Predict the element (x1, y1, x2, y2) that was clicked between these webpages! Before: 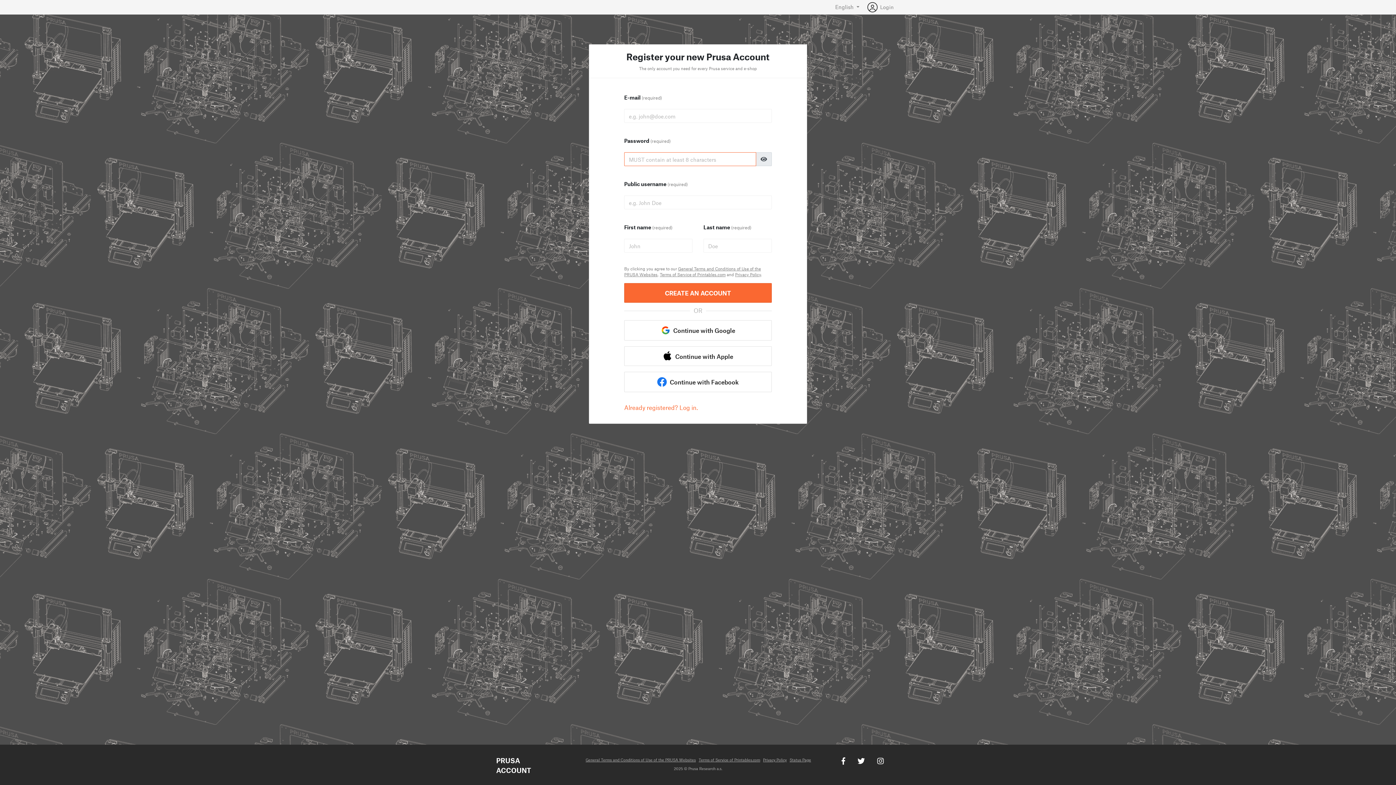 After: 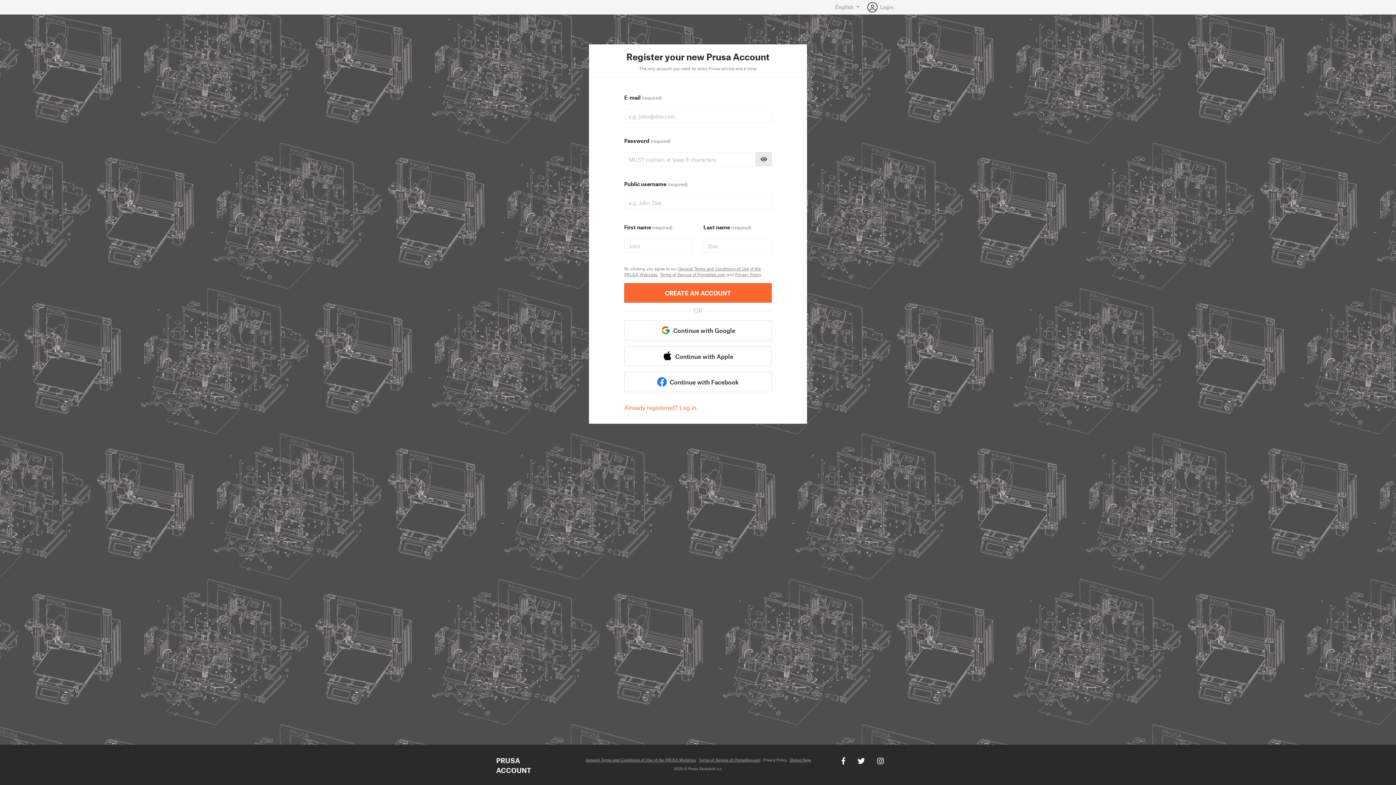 Action: label: Privacy Policy bbox: (763, 757, 786, 762)